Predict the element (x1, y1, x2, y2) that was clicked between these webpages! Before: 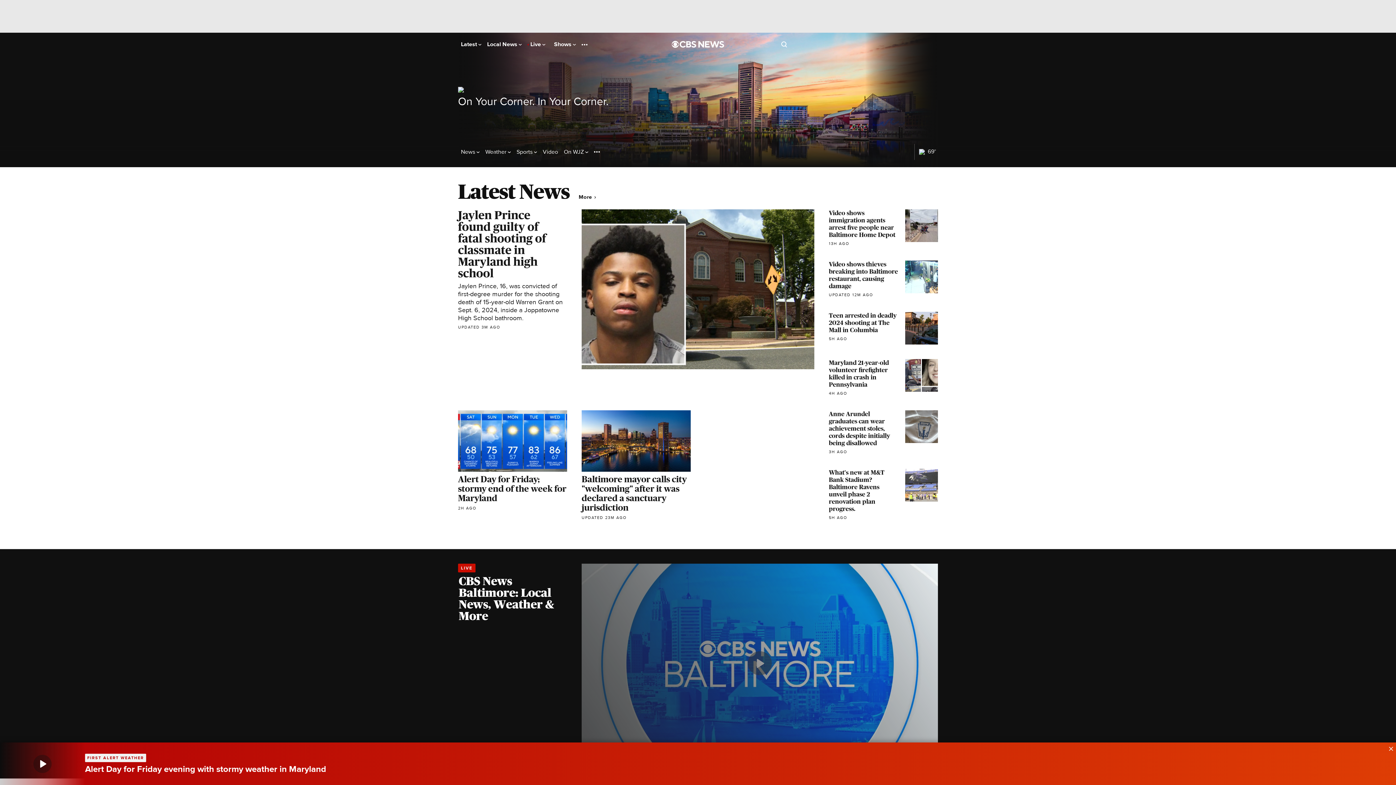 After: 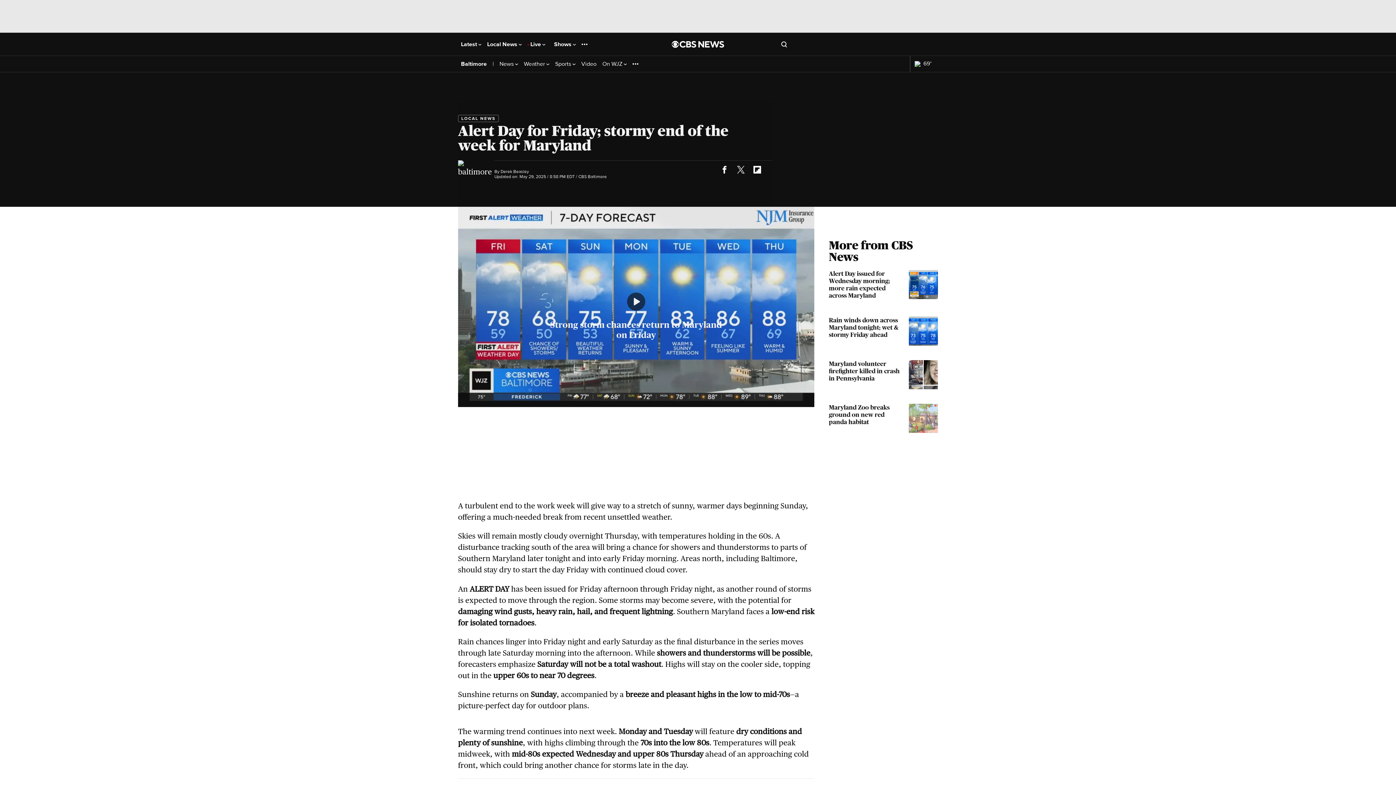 Action: label: FIRST ALERT WEATHER

Alert Day for Friday evening with stormy weather in Maryland bbox: (85, 754, 1265, 780)